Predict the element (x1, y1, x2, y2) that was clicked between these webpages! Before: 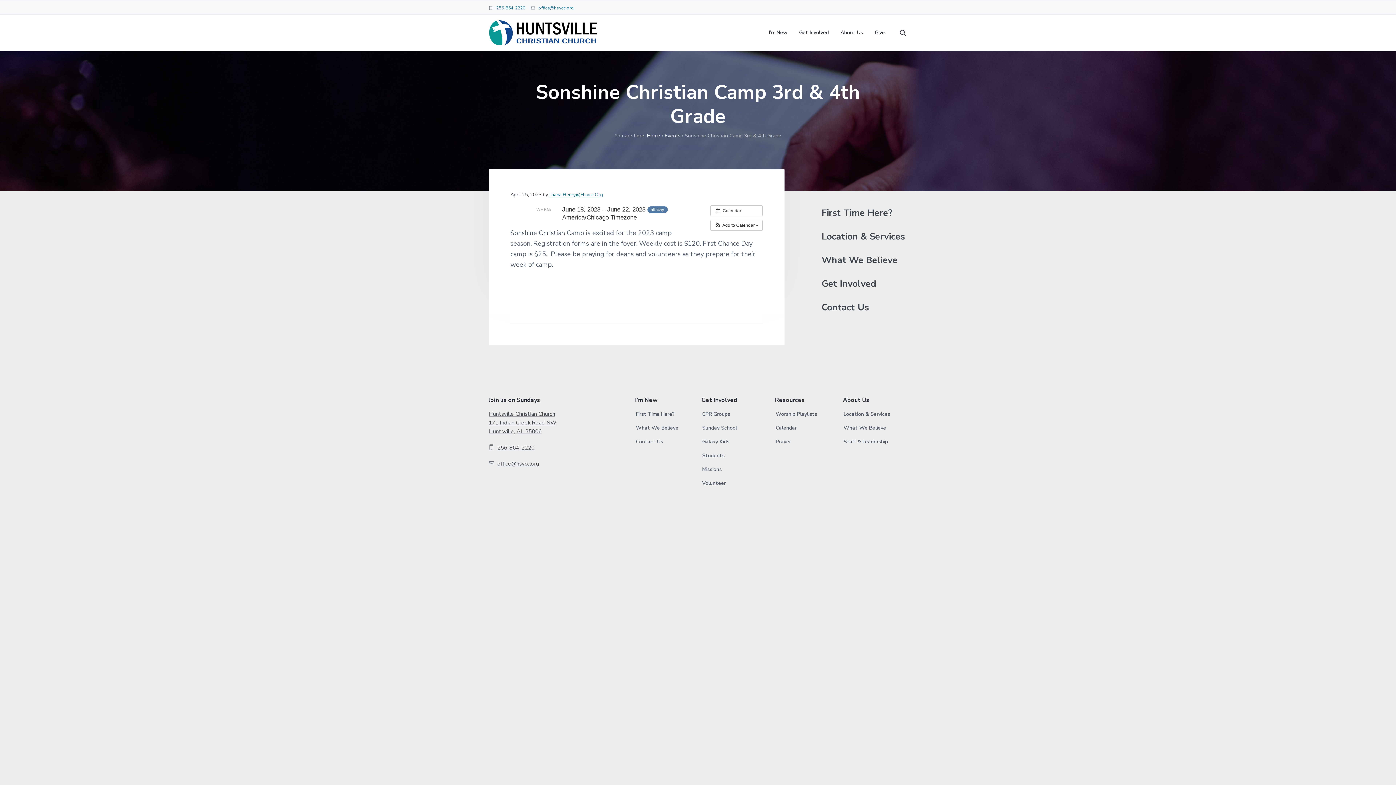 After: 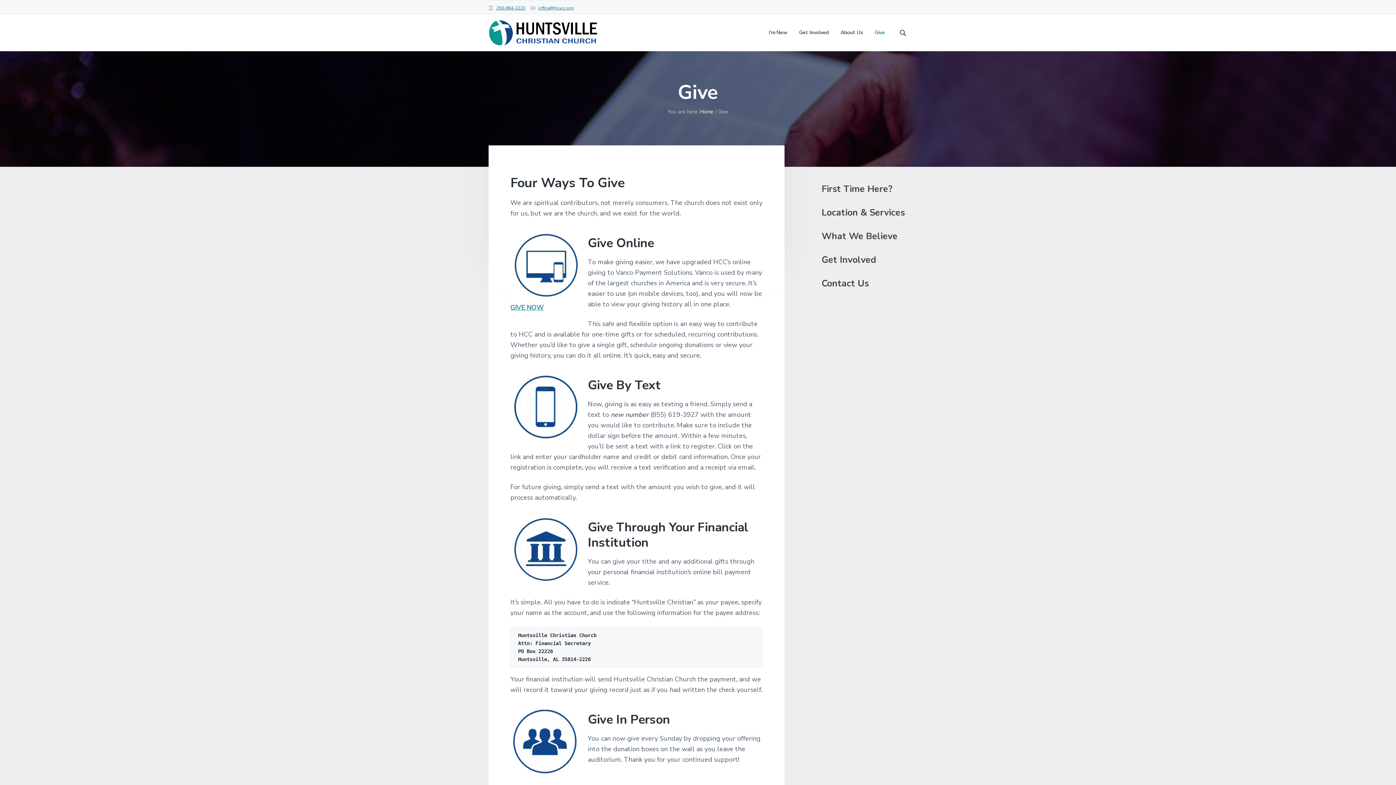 Action: bbox: (874, 28, 885, 36) label: Give